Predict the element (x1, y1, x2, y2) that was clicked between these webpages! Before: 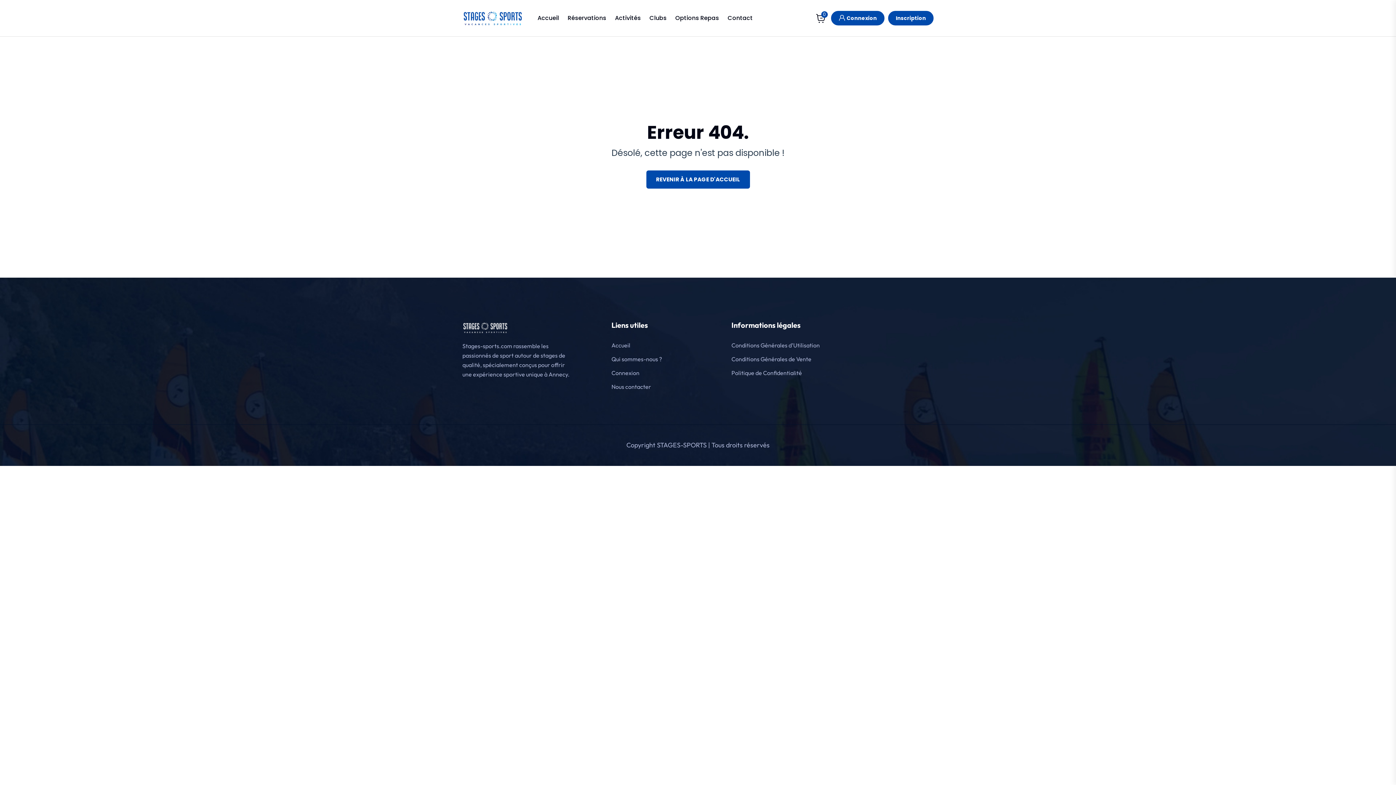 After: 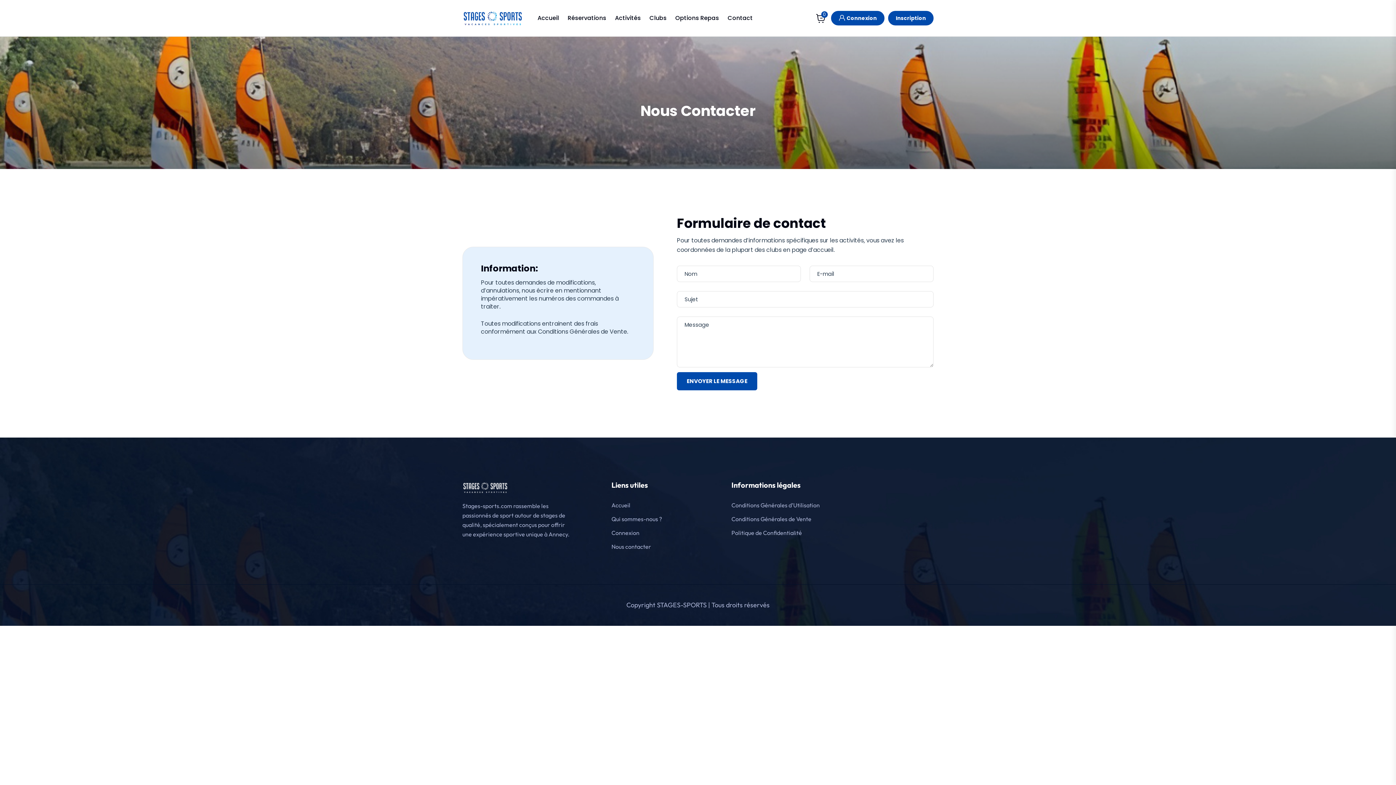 Action: label: Contact bbox: (723, 0, 757, 36)